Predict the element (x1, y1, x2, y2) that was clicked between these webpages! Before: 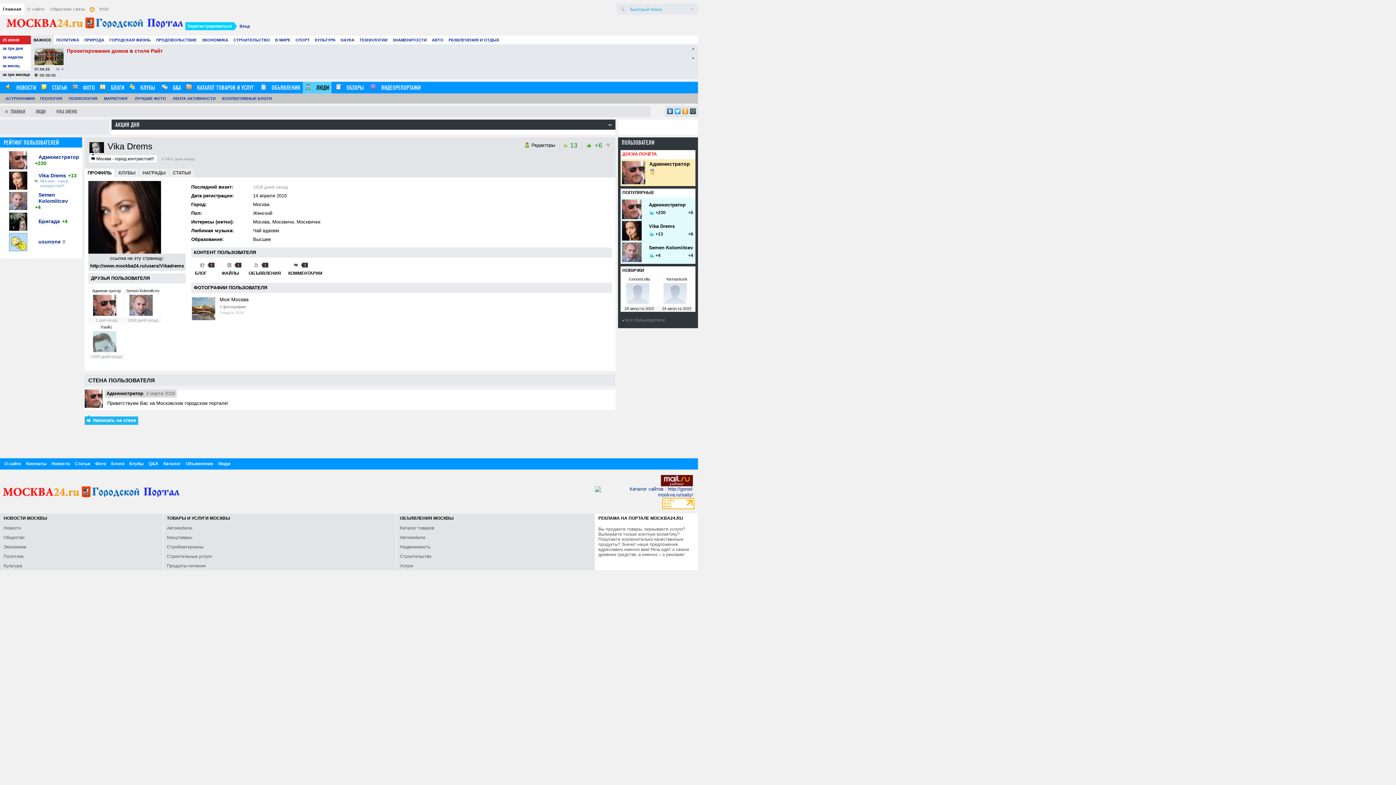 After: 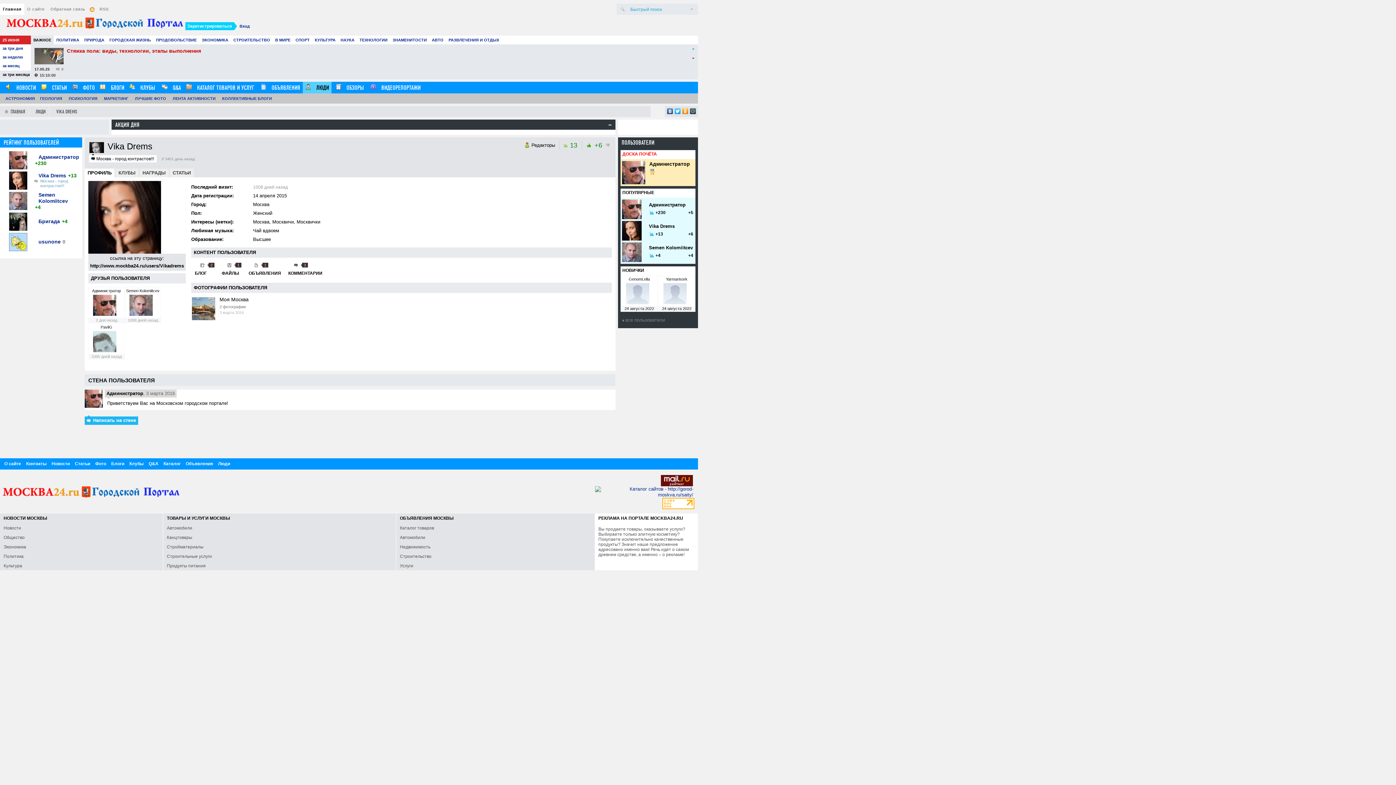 Action: bbox: (688, 44, 698, 53)